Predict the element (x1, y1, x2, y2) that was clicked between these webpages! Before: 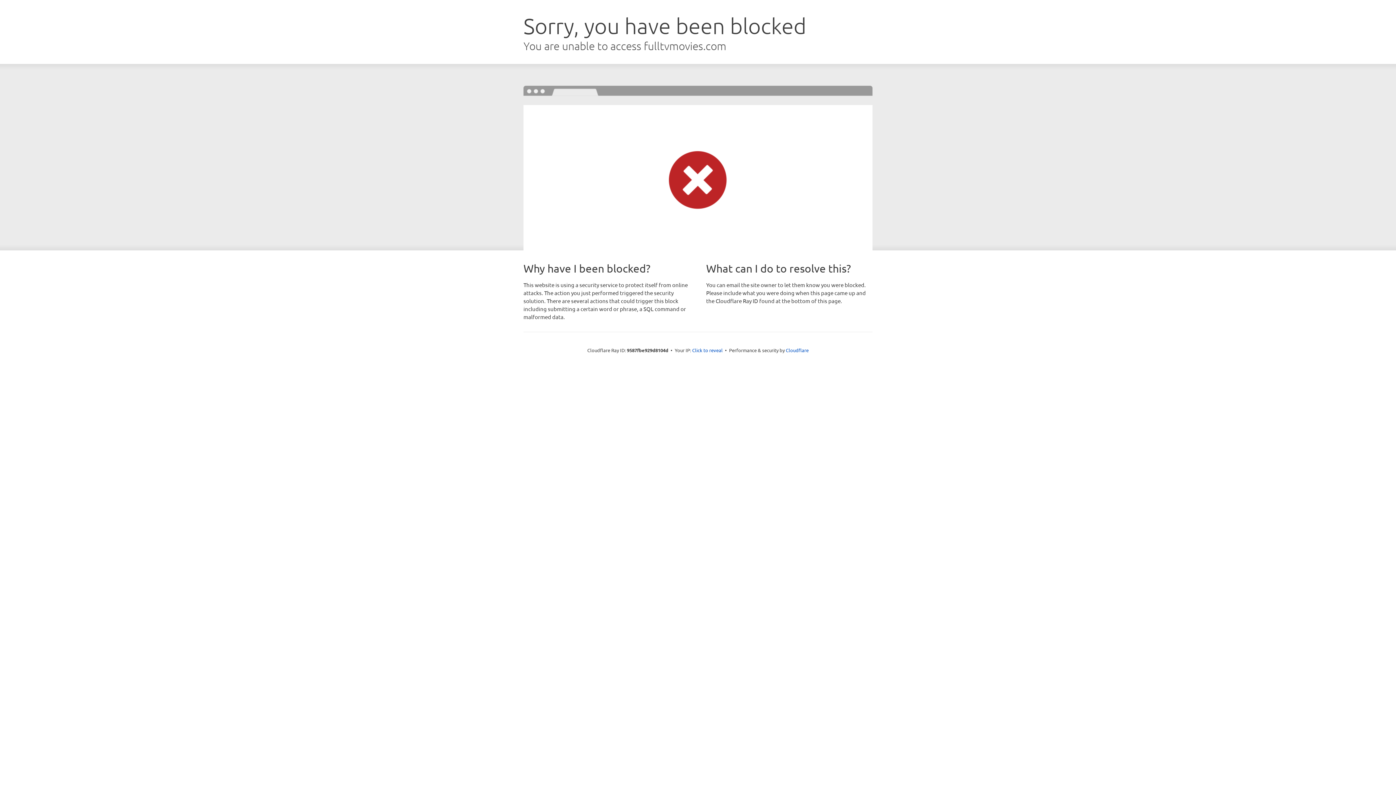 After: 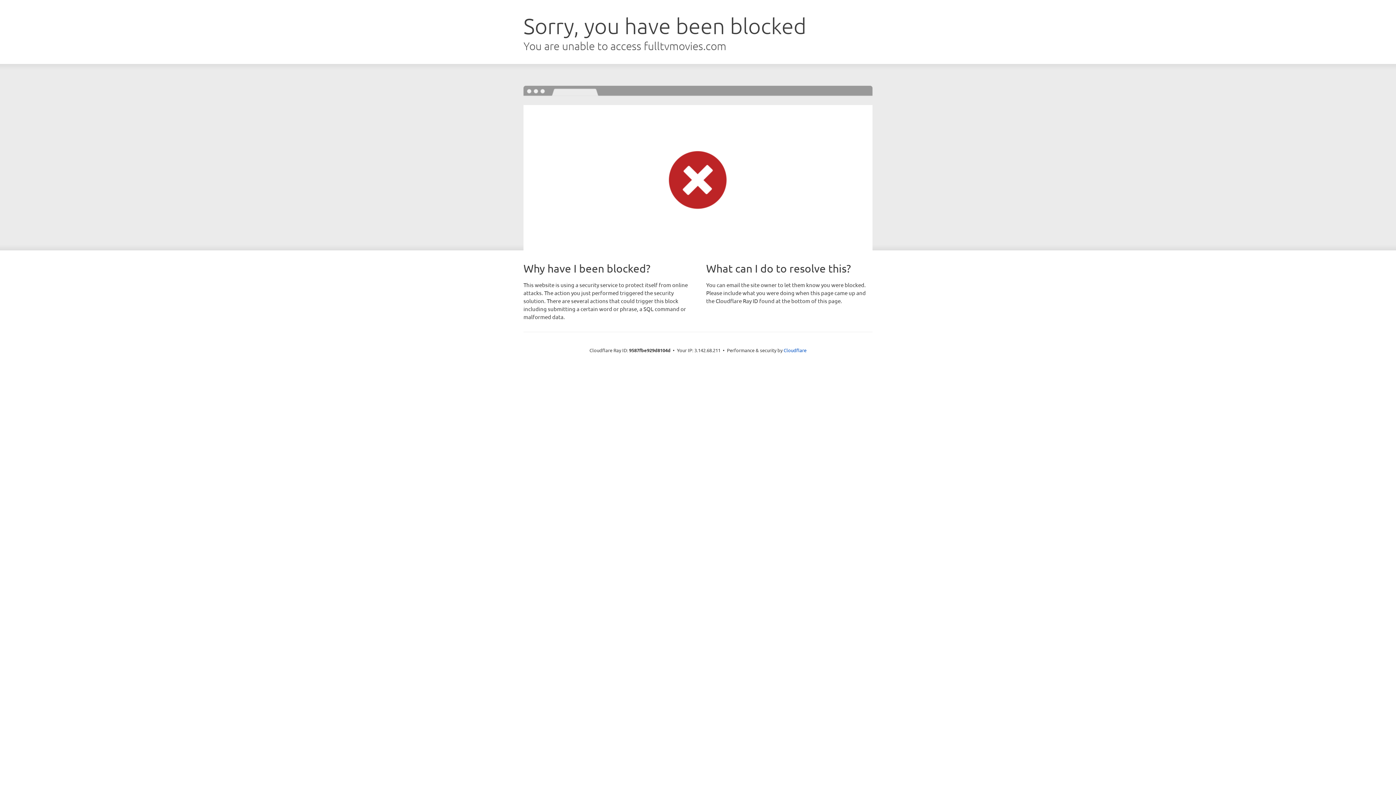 Action: label: Click to reveal bbox: (692, 346, 722, 353)